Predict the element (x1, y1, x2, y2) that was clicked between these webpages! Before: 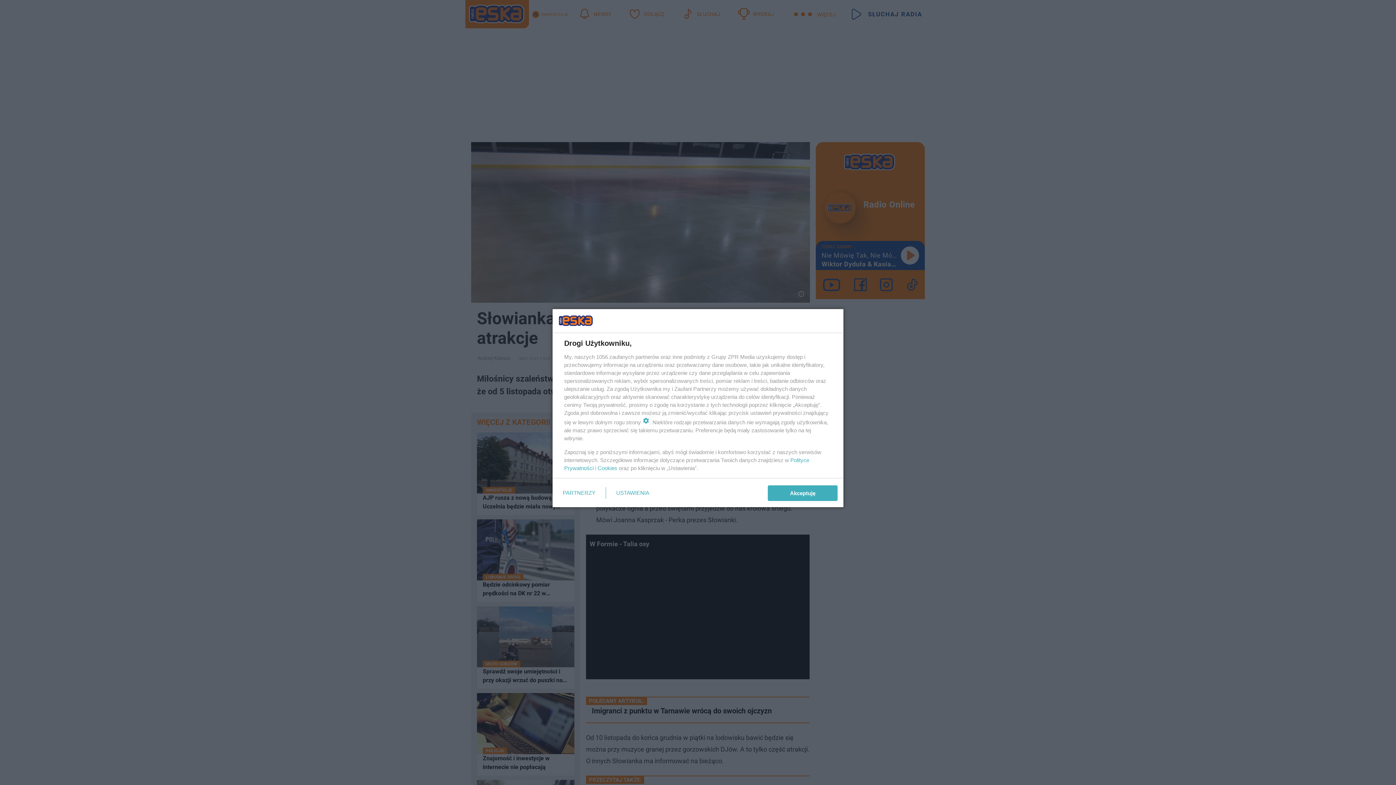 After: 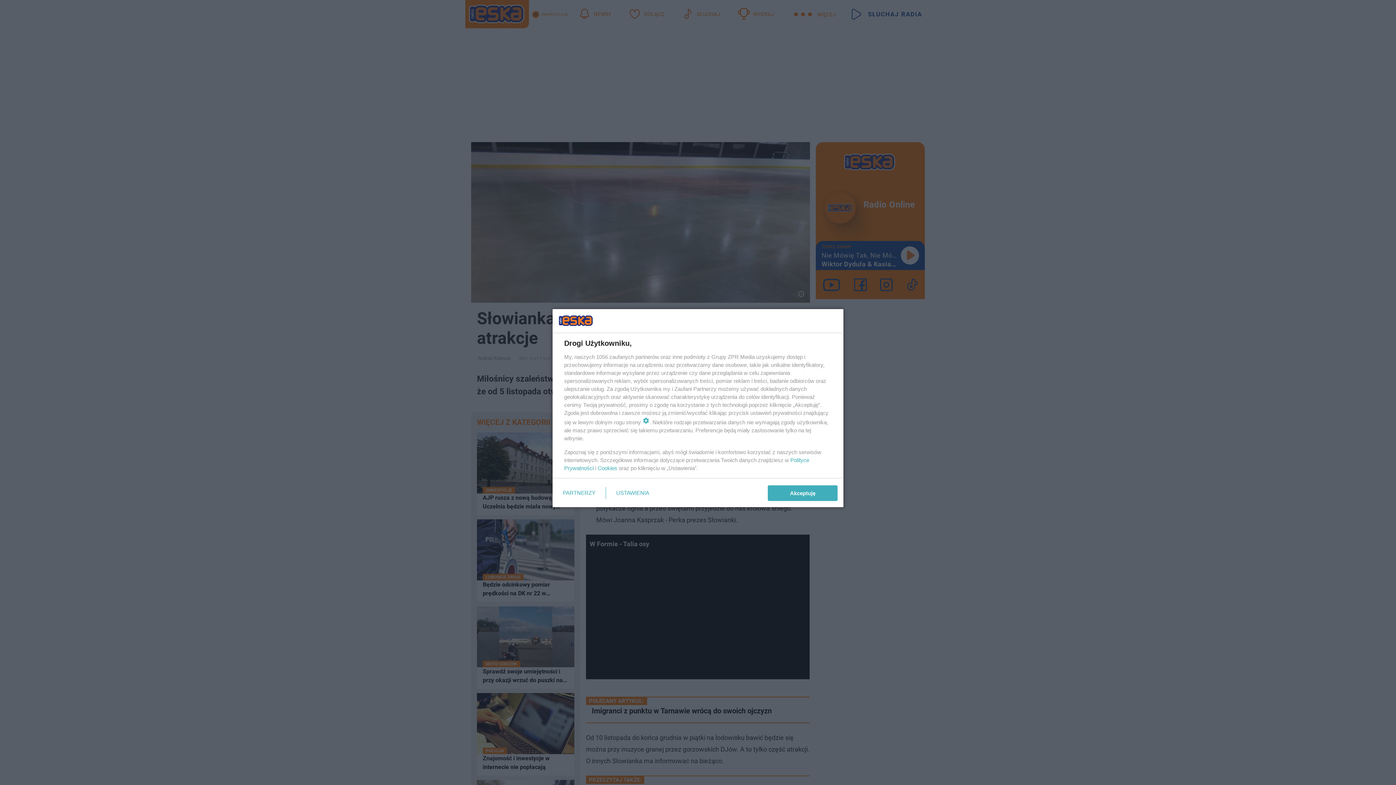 Action: bbox: (597, 465, 617, 471) label: Cookies